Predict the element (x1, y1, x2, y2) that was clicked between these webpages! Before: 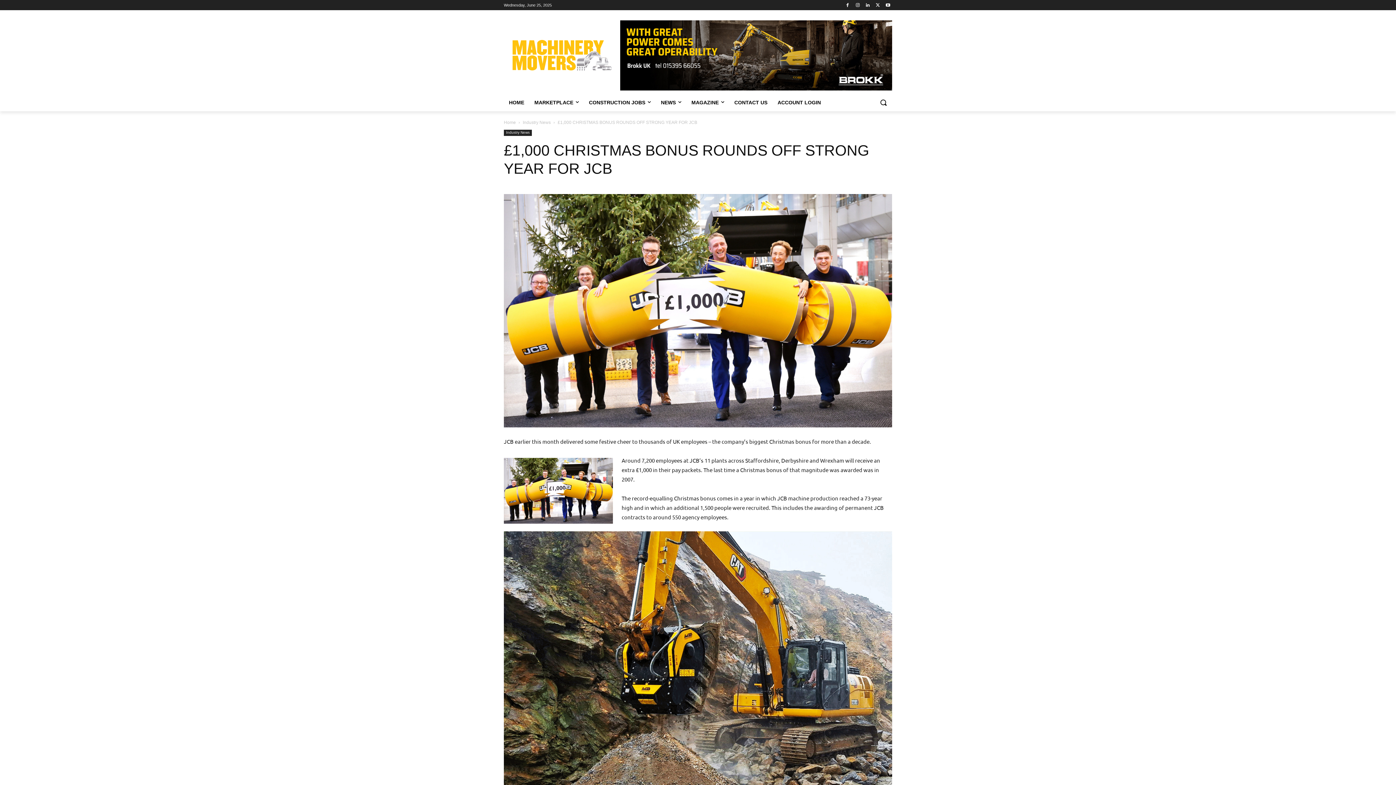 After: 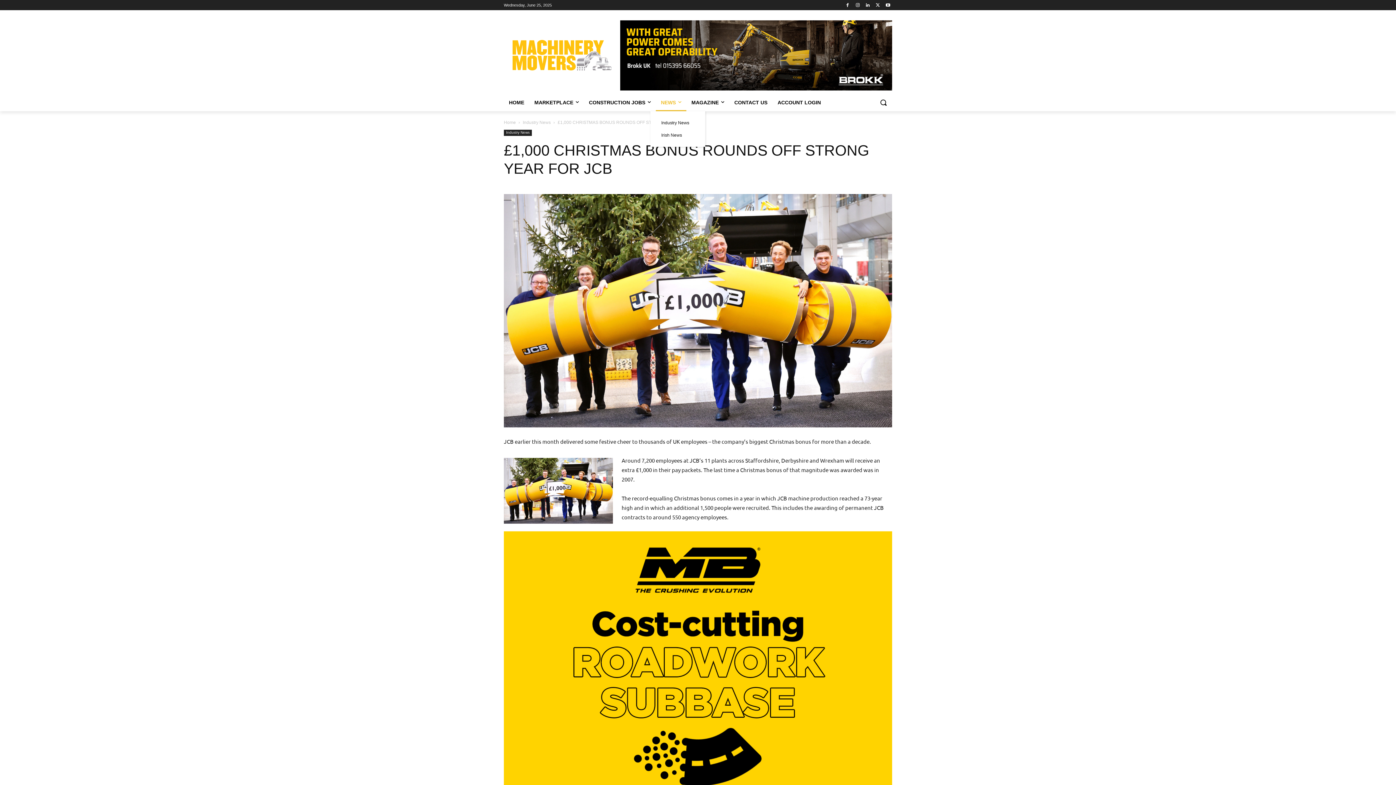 Action: bbox: (656, 93, 686, 111) label: NEWS